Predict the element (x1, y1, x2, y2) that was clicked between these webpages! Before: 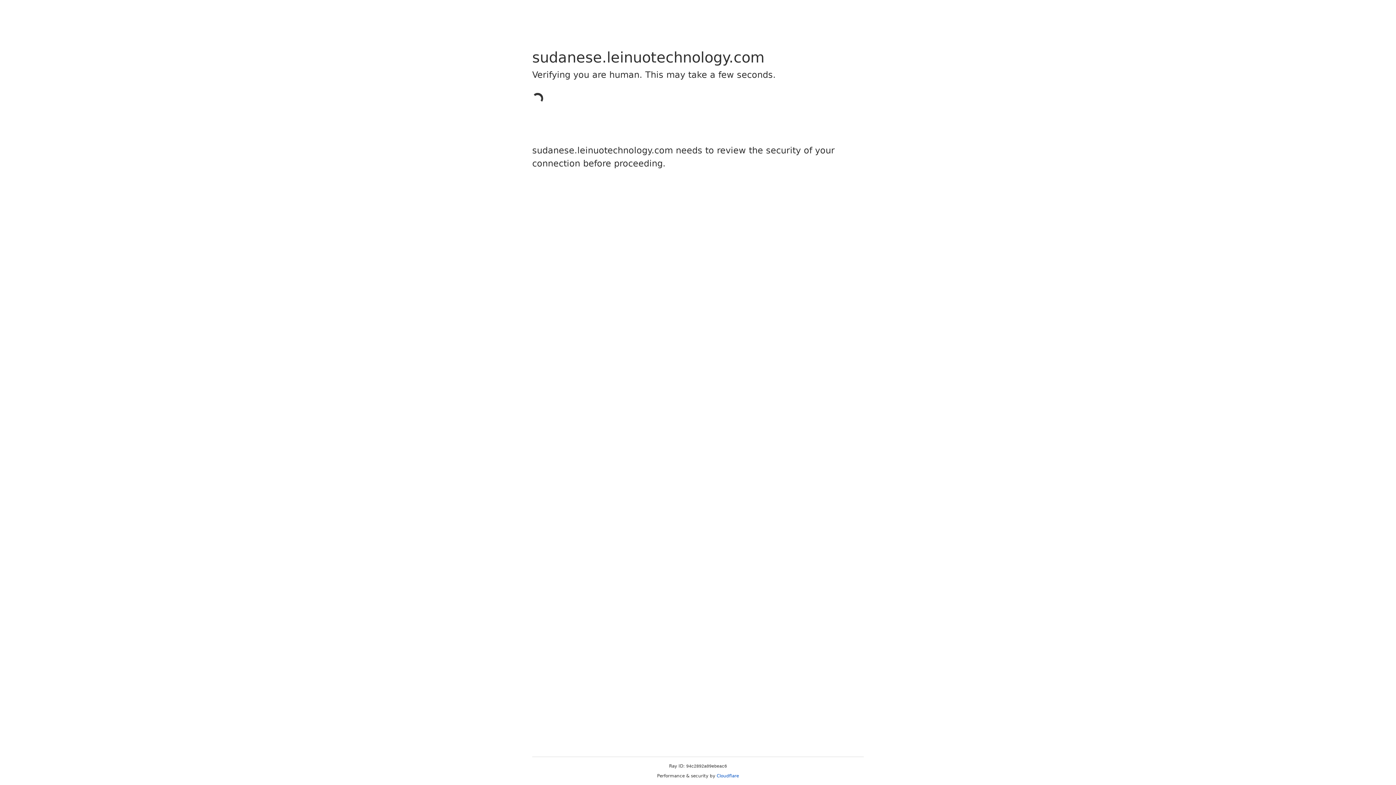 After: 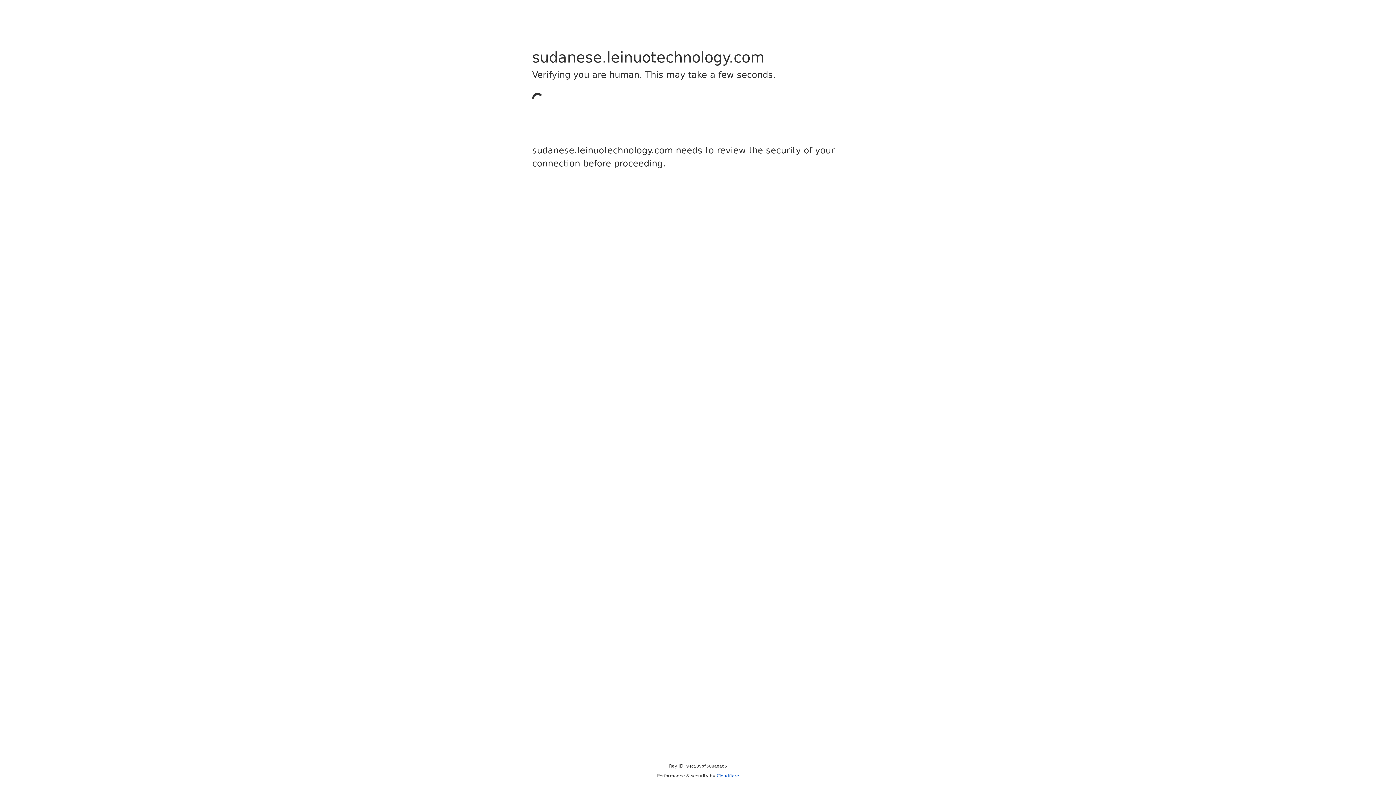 Action: label: Cloudflare bbox: (716, 773, 739, 778)